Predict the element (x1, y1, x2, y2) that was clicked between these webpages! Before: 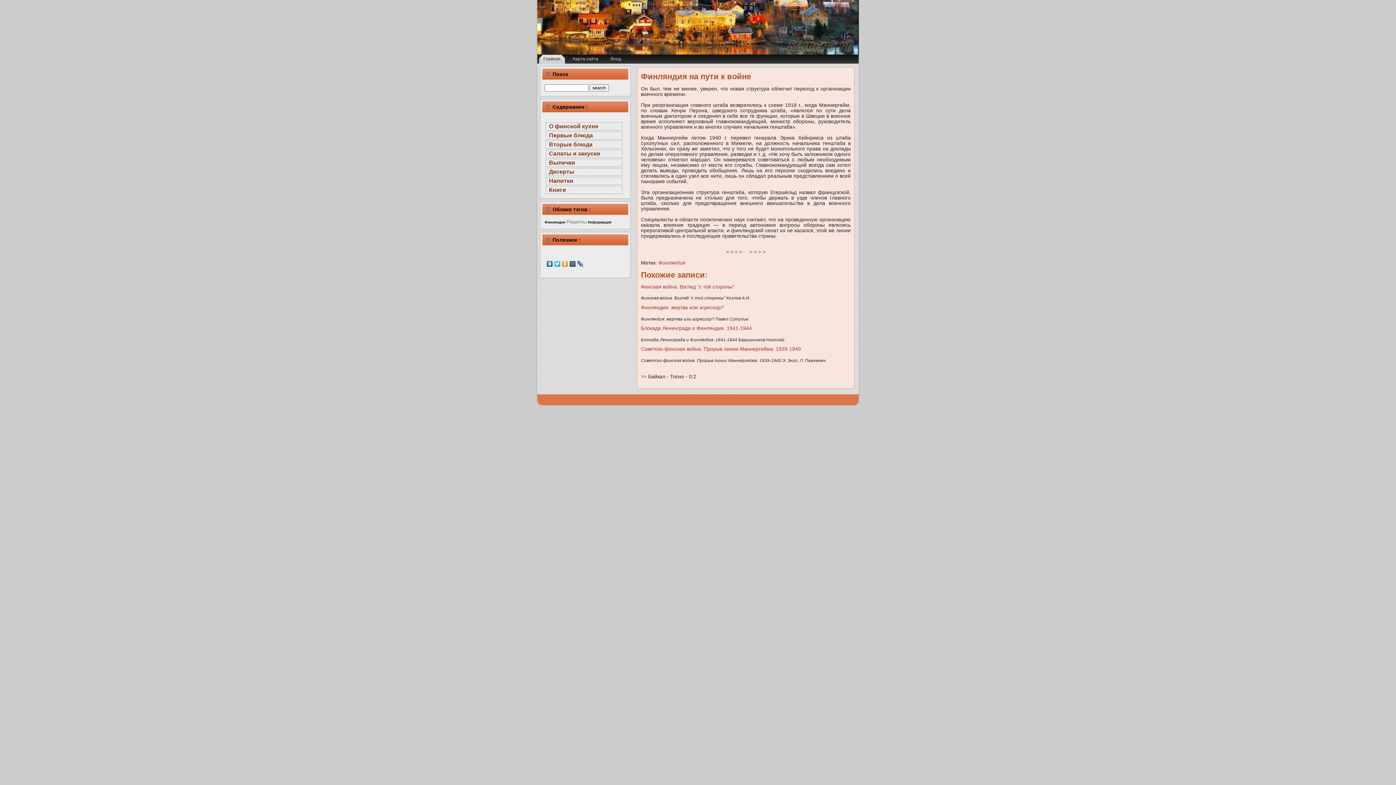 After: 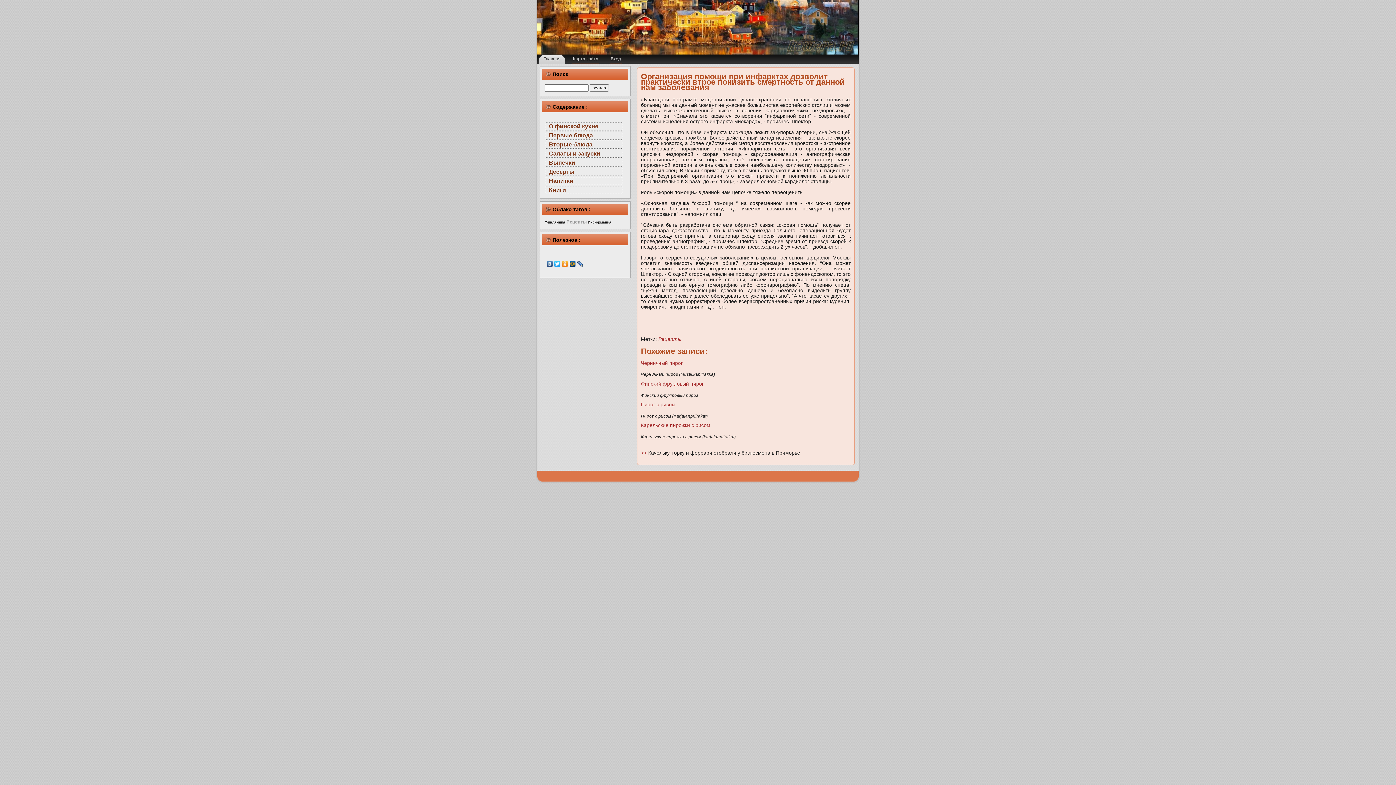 Action: bbox: (606, 54, 625, 63) label: Вход